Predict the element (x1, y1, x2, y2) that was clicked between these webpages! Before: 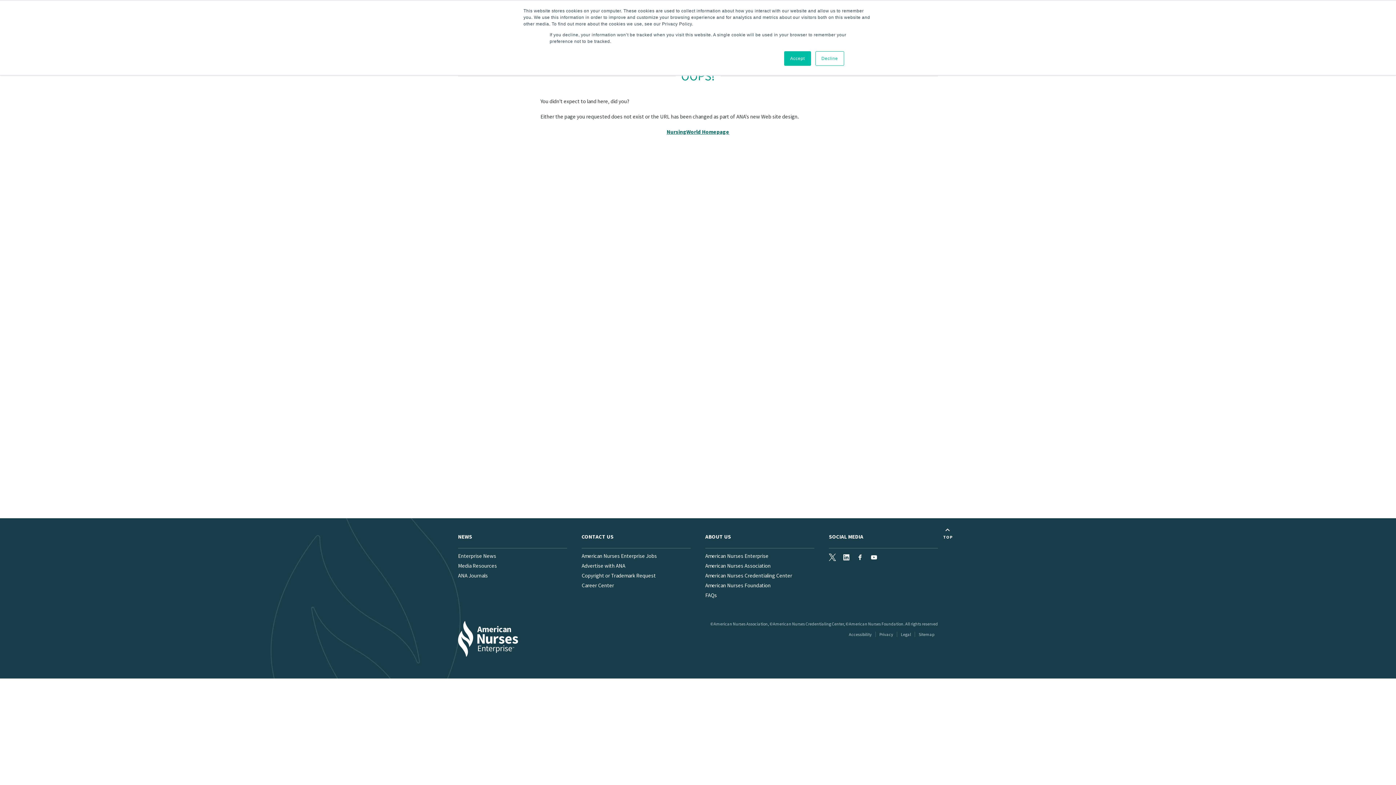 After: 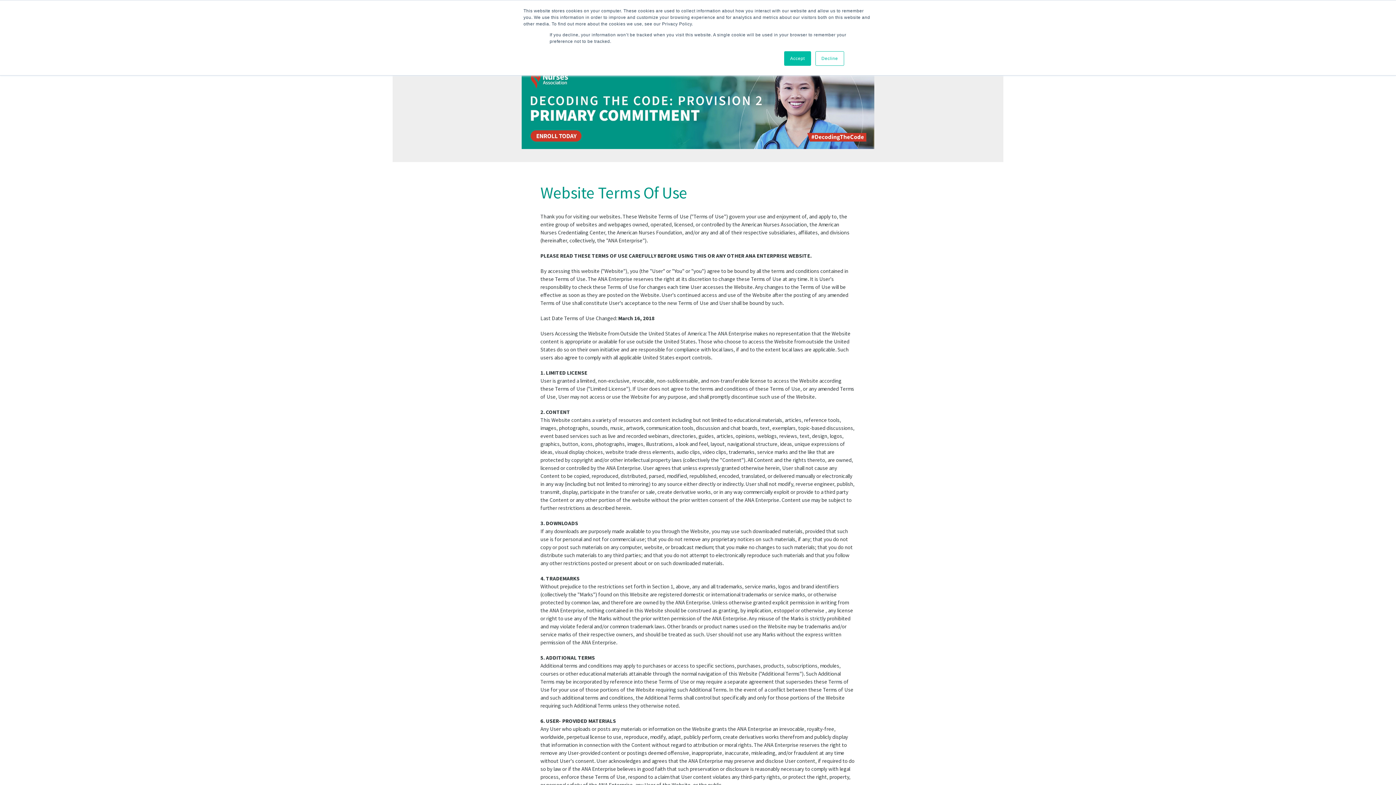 Action: label: Legal bbox: (901, 632, 915, 637)